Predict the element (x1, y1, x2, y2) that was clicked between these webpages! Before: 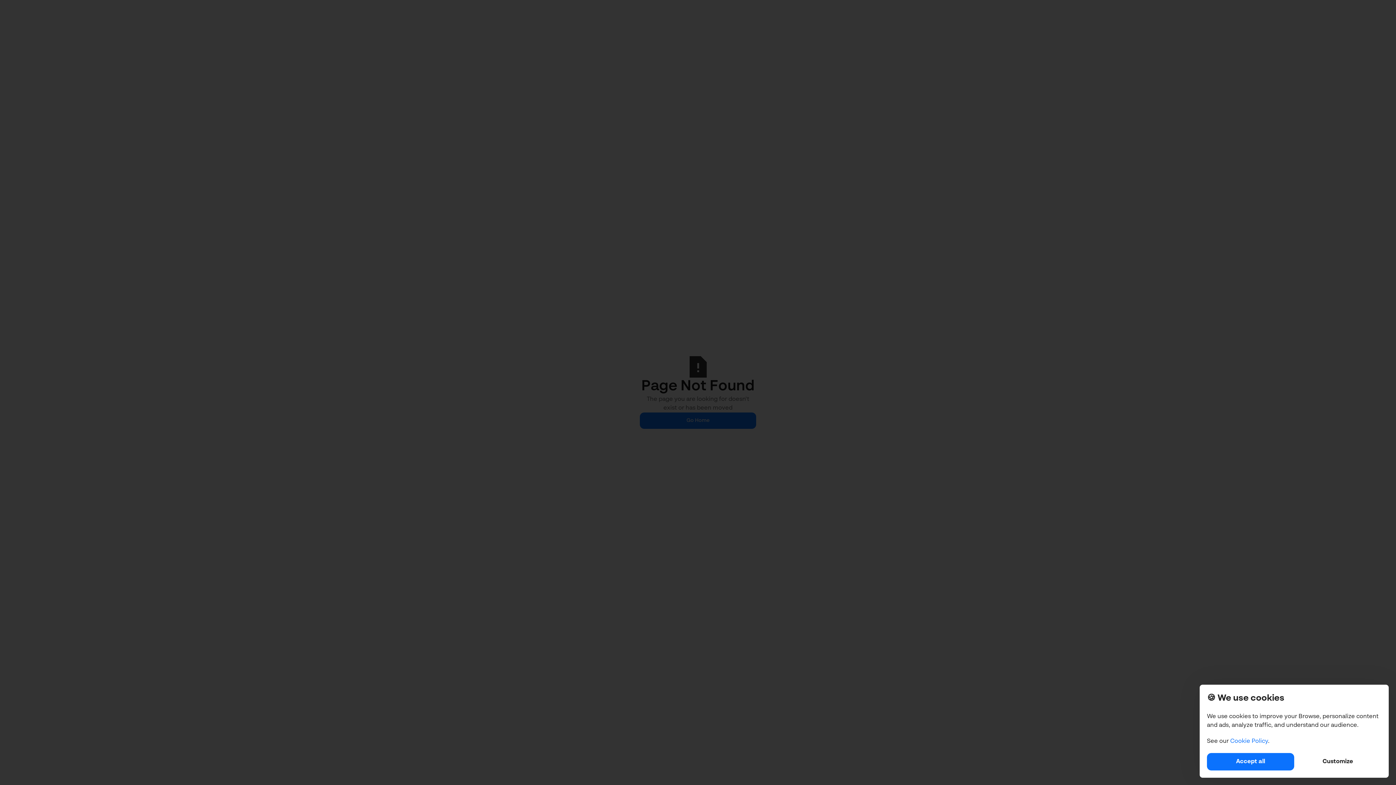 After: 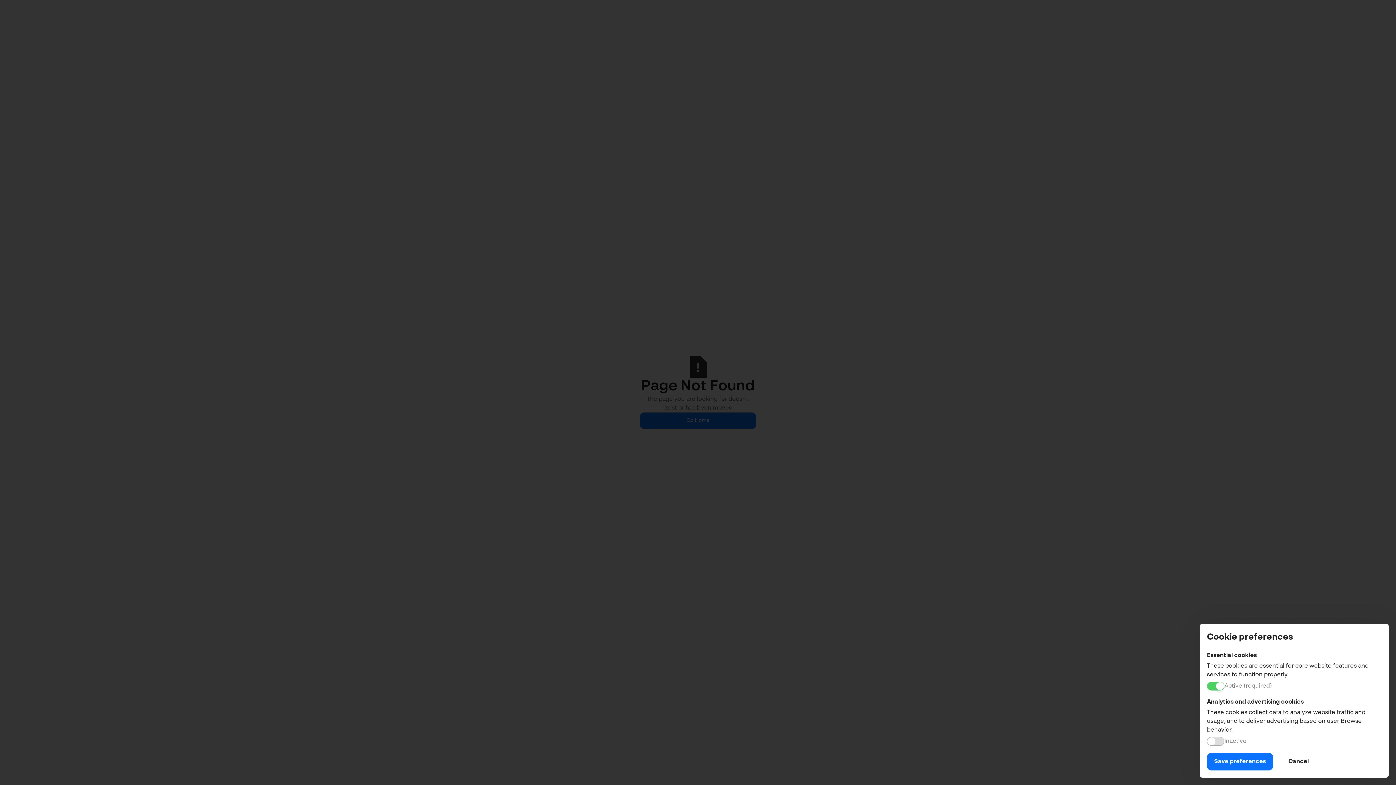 Action: bbox: (1294, 753, 1381, 770) label: Customize